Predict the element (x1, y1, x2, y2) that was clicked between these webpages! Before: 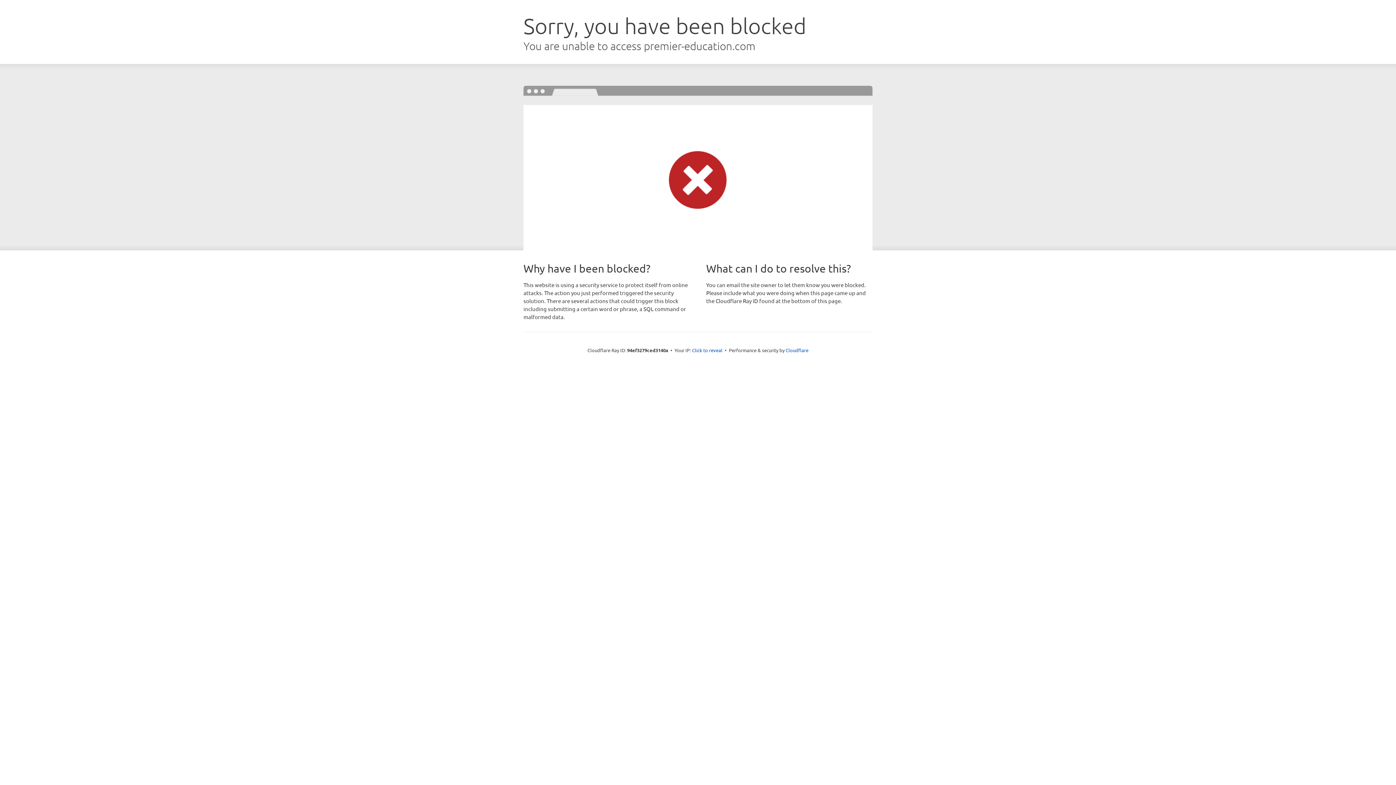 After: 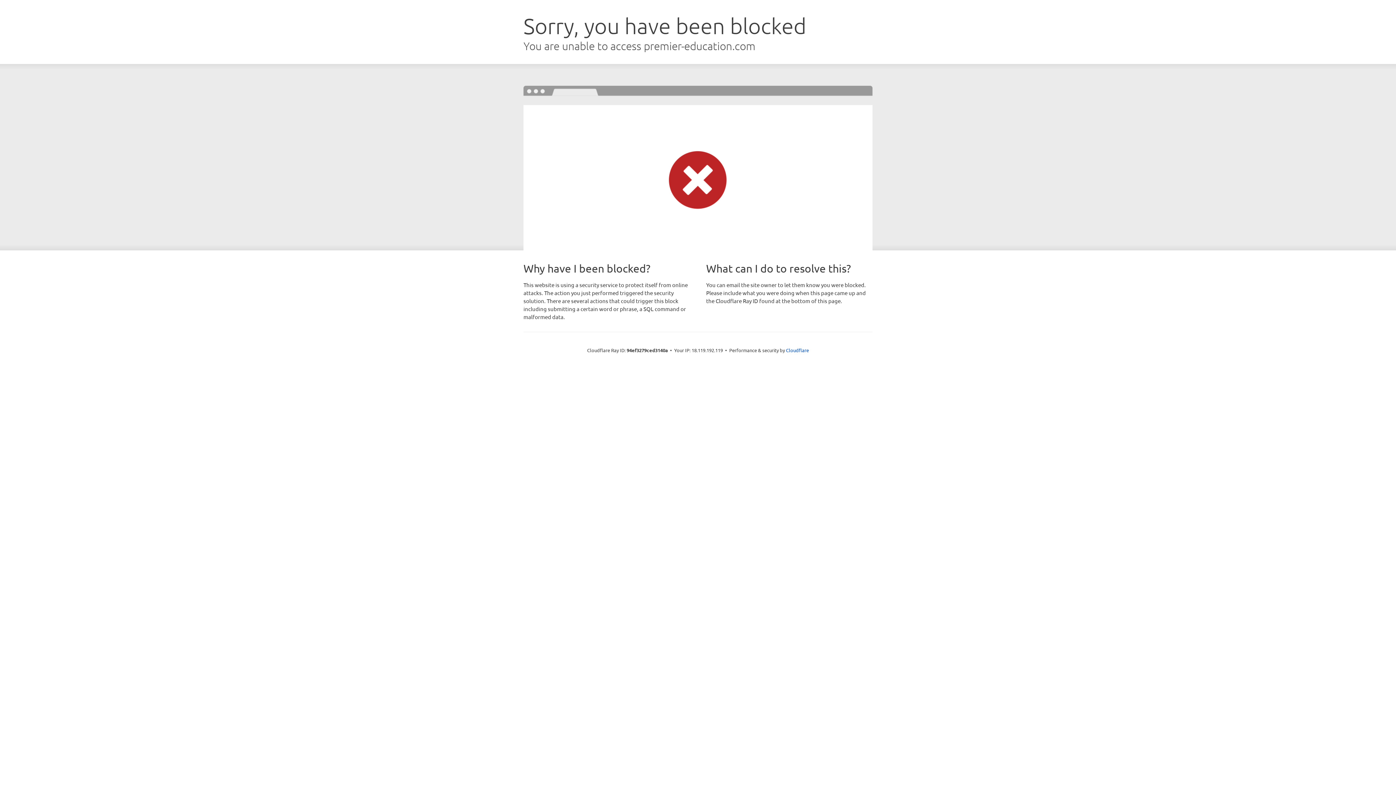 Action: label: Click to reveal bbox: (692, 346, 722, 353)